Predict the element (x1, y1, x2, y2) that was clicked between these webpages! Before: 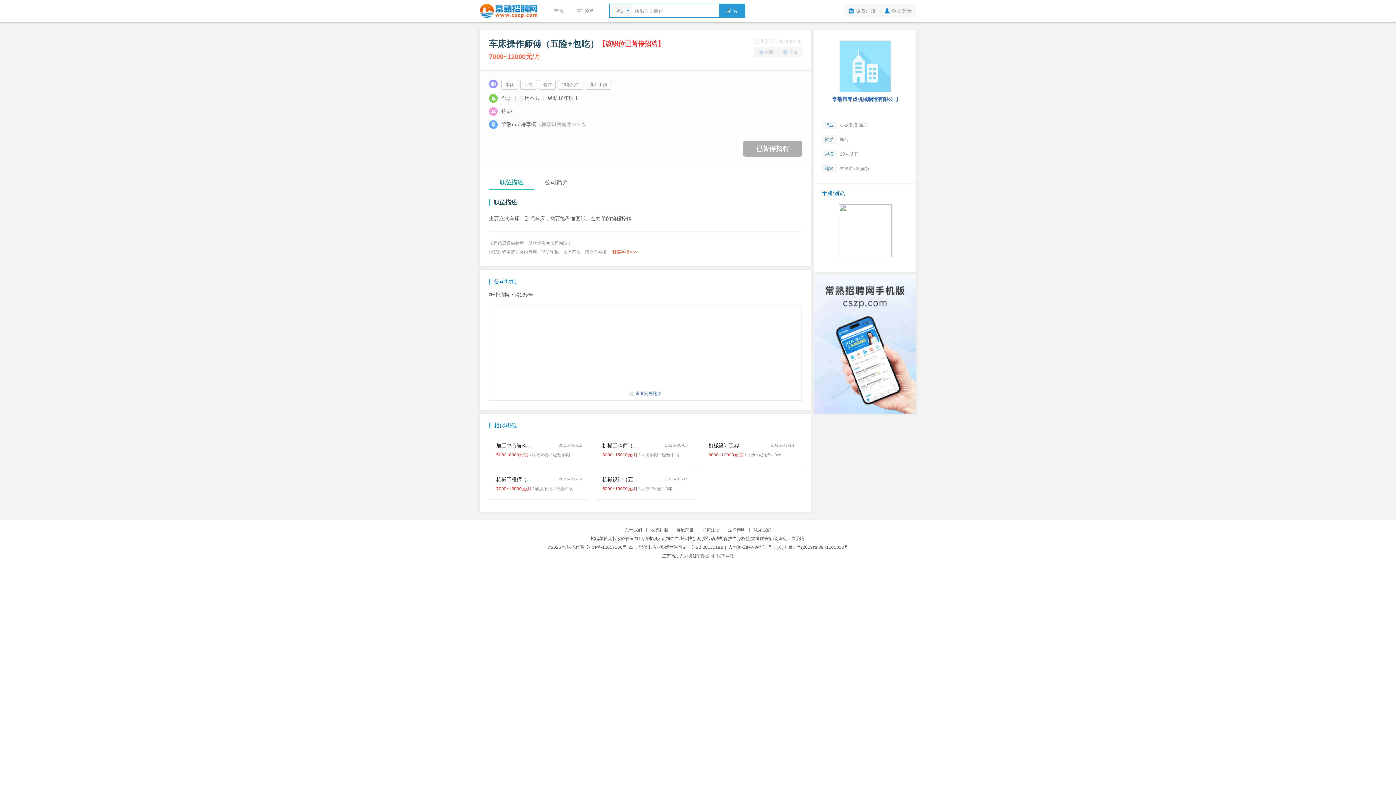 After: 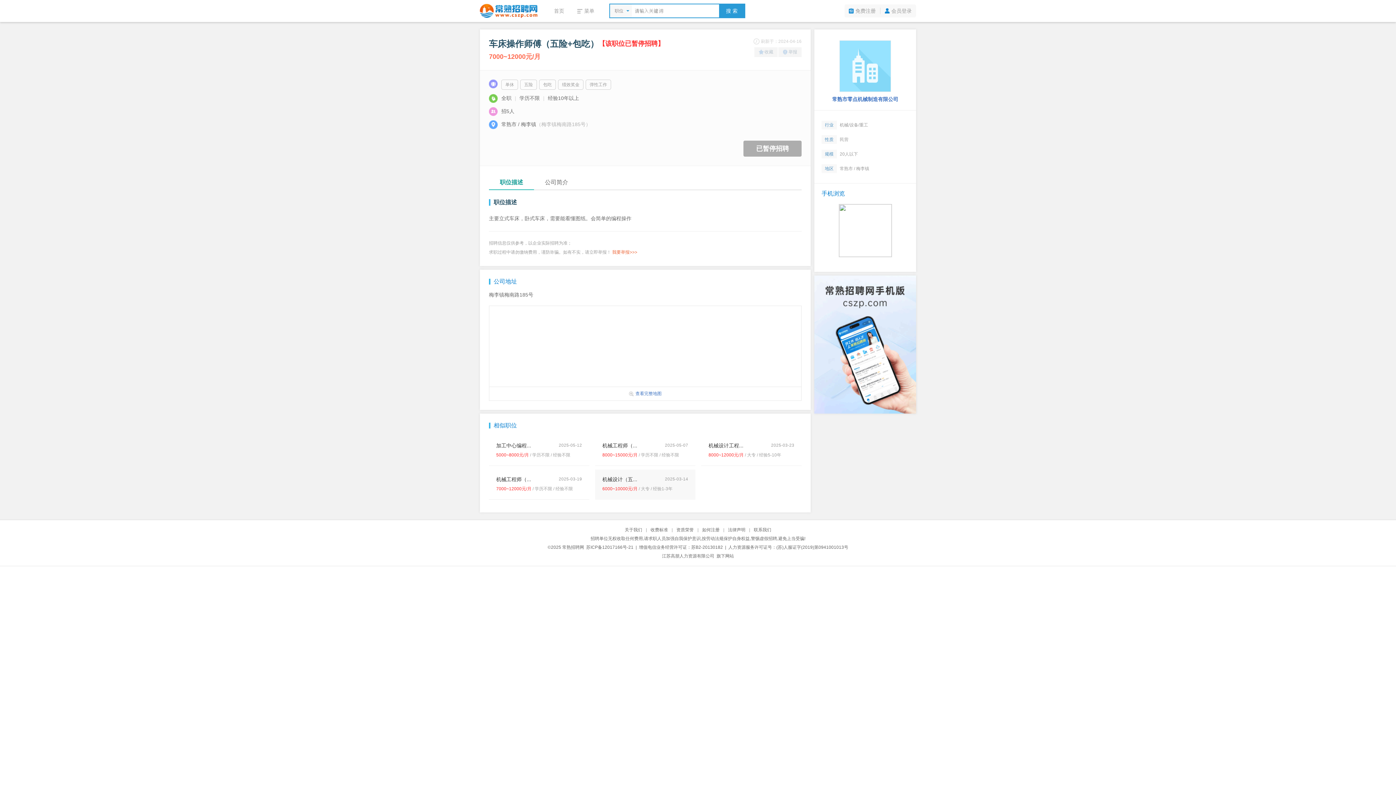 Action: label: 2025-03-14
机械设计（五...
6000~10000元/月 / 大专 / 经验1-3年 bbox: (595, 469, 695, 500)